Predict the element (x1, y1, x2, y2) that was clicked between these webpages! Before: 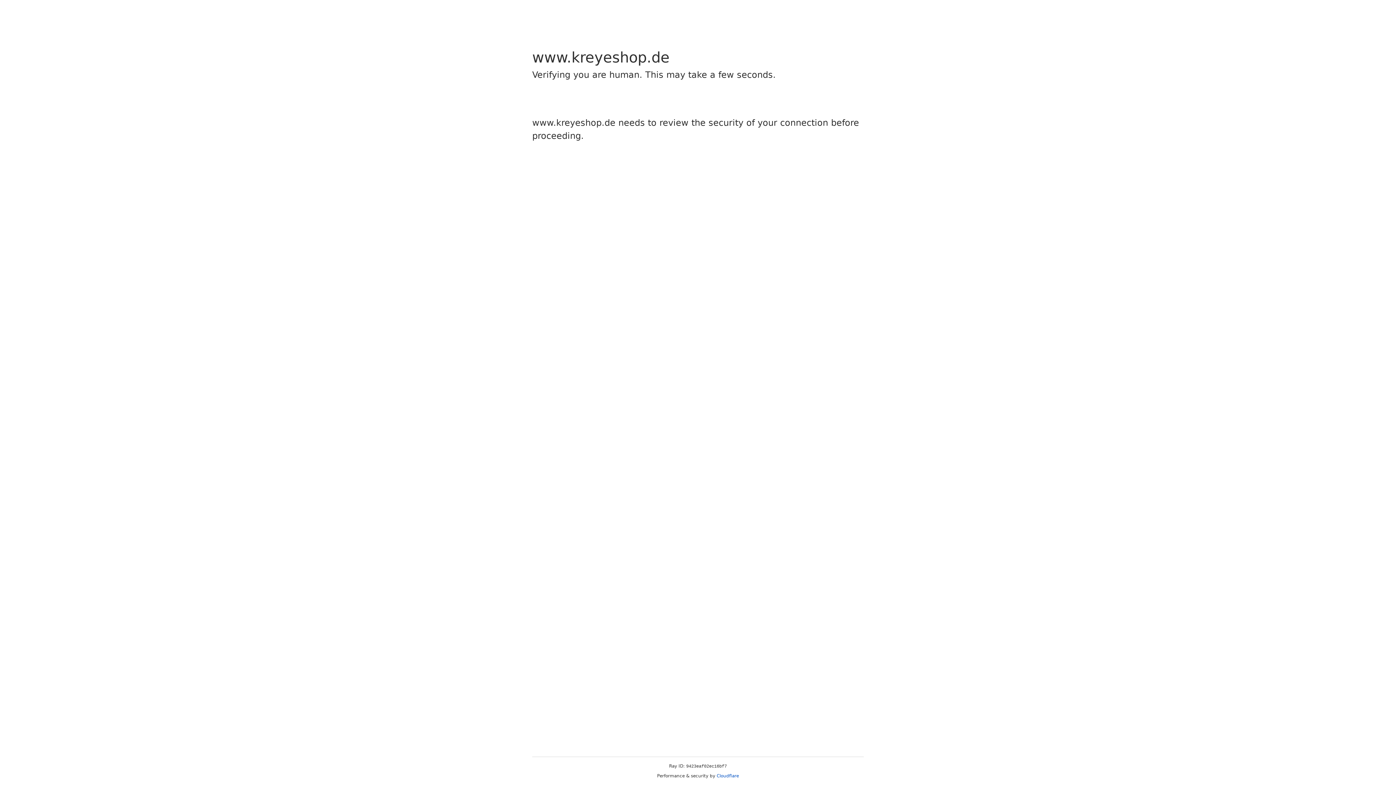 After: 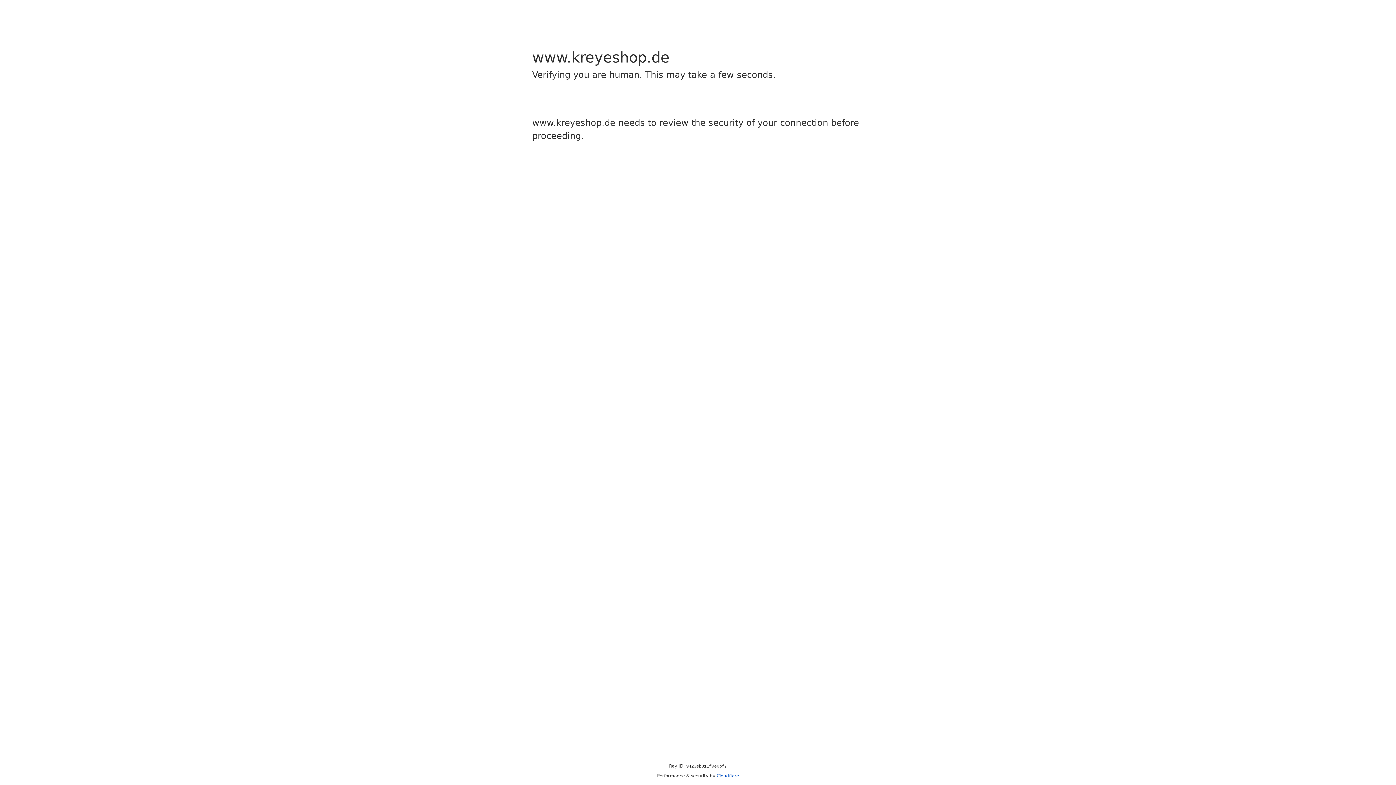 Action: bbox: (716, 773, 739, 778) label: Cloudflare